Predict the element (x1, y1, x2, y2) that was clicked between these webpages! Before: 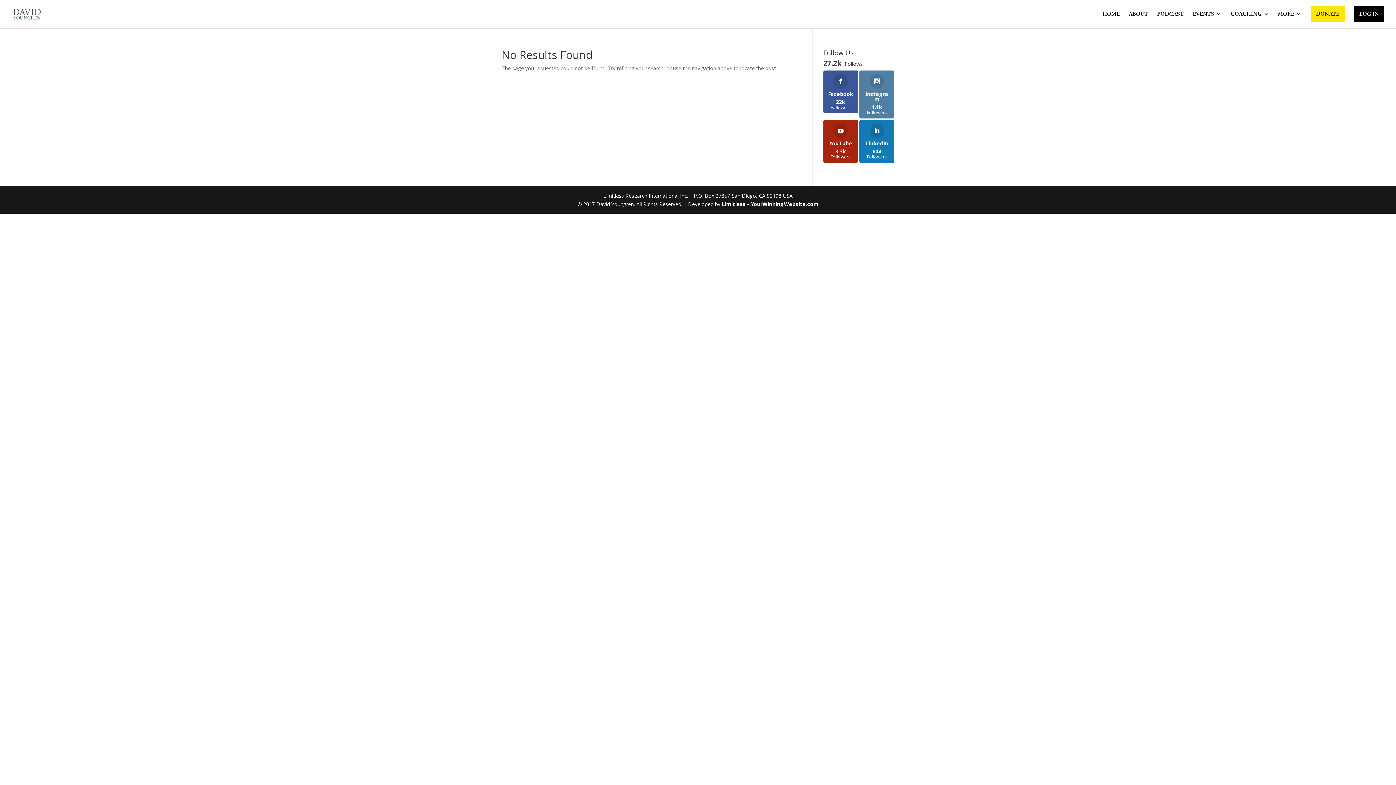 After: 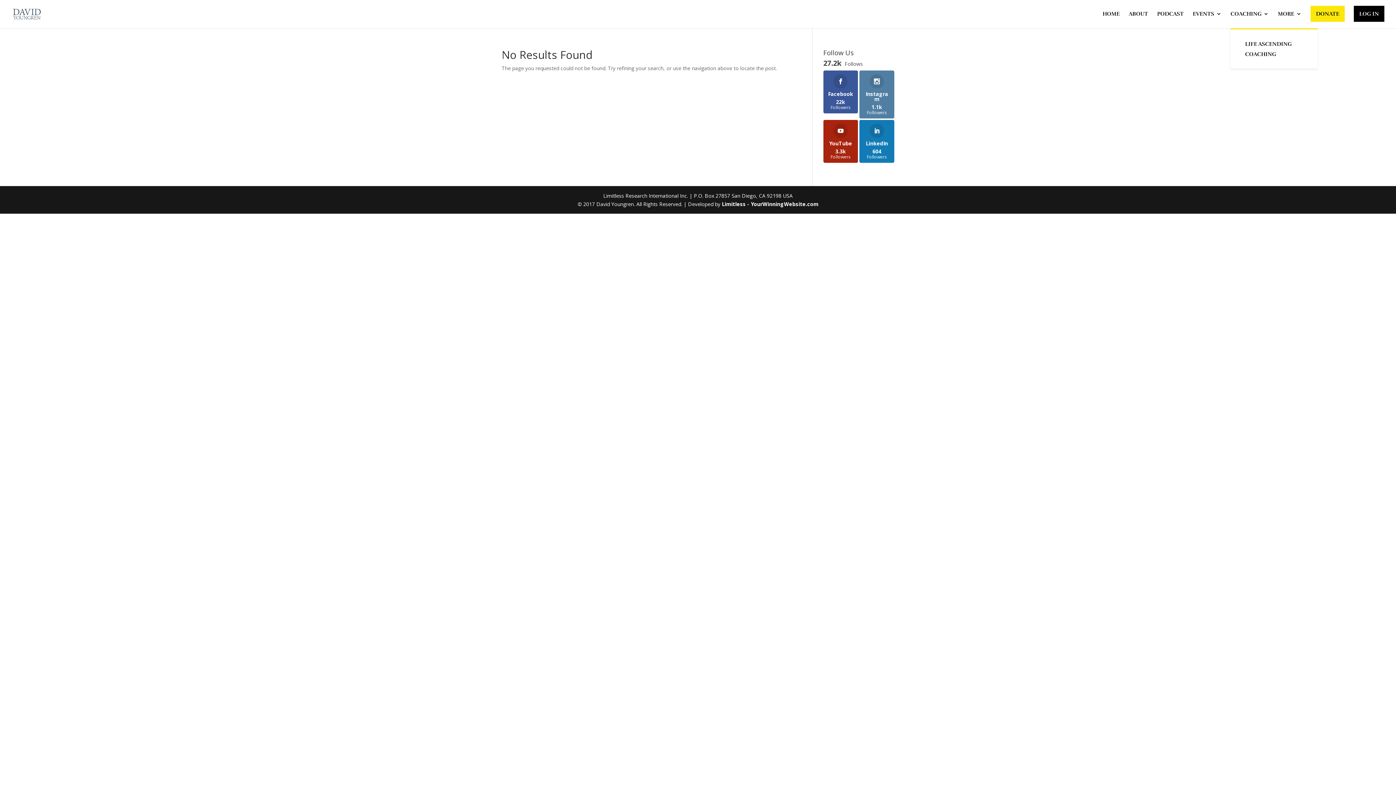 Action: bbox: (1230, 11, 1269, 28) label: COACHING